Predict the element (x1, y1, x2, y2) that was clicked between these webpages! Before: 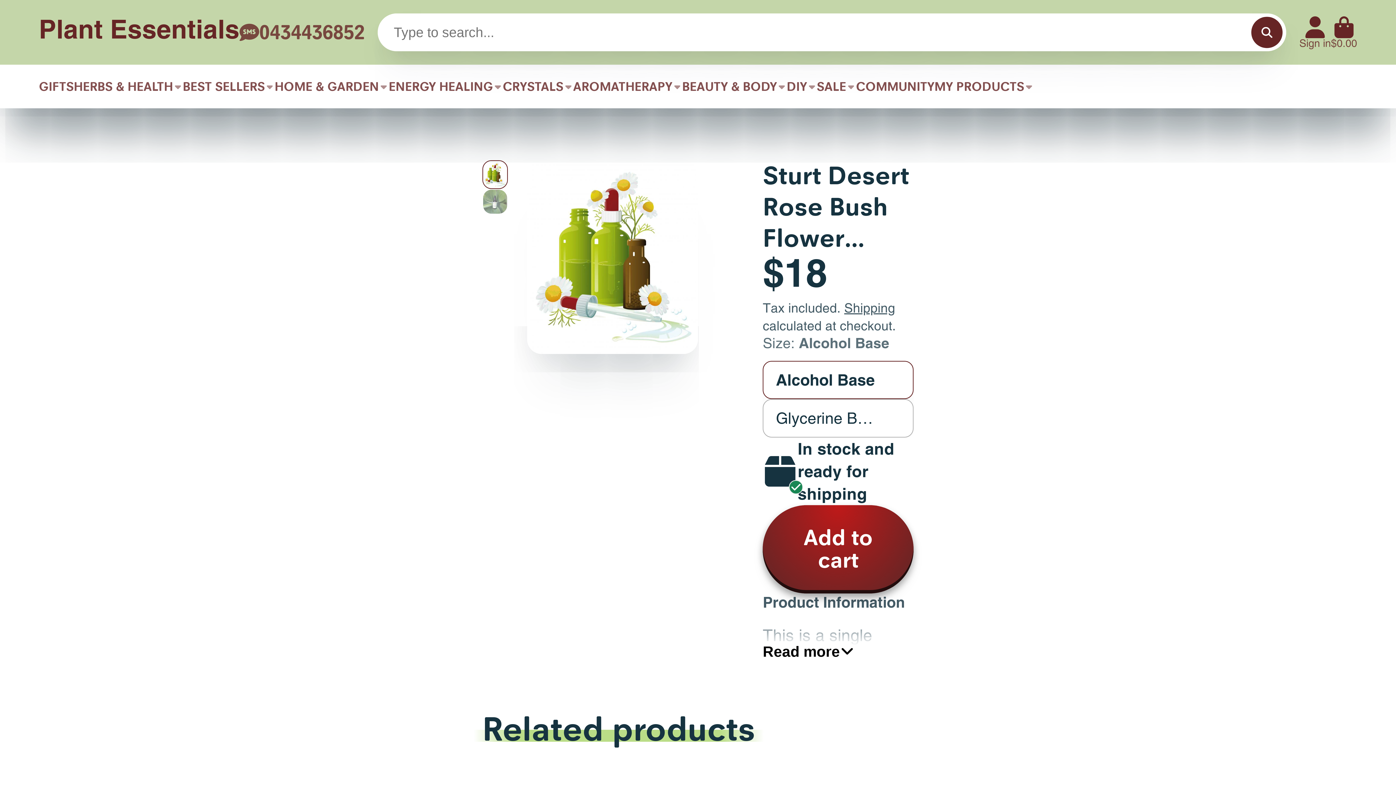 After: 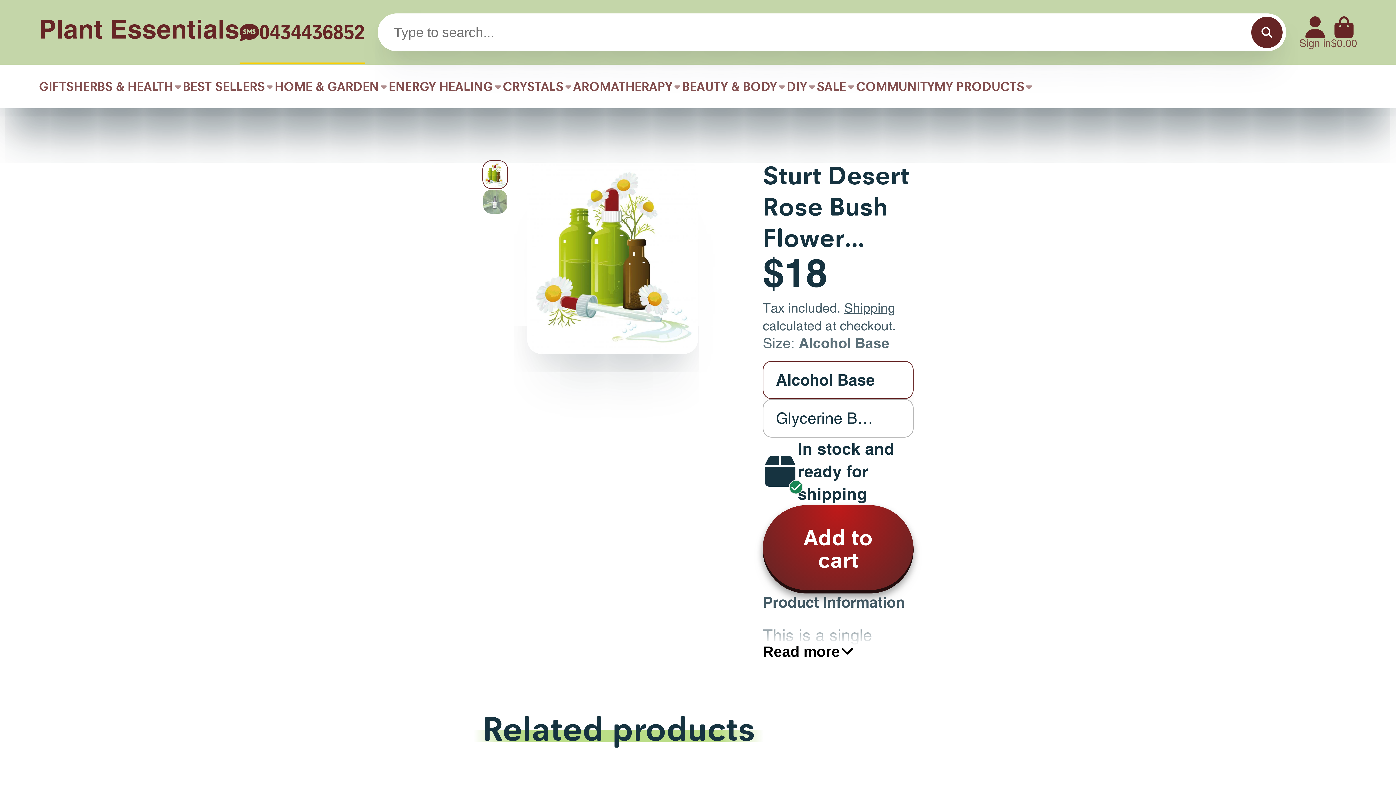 Action: bbox: (239, 0, 364, 64) label: 0434436852